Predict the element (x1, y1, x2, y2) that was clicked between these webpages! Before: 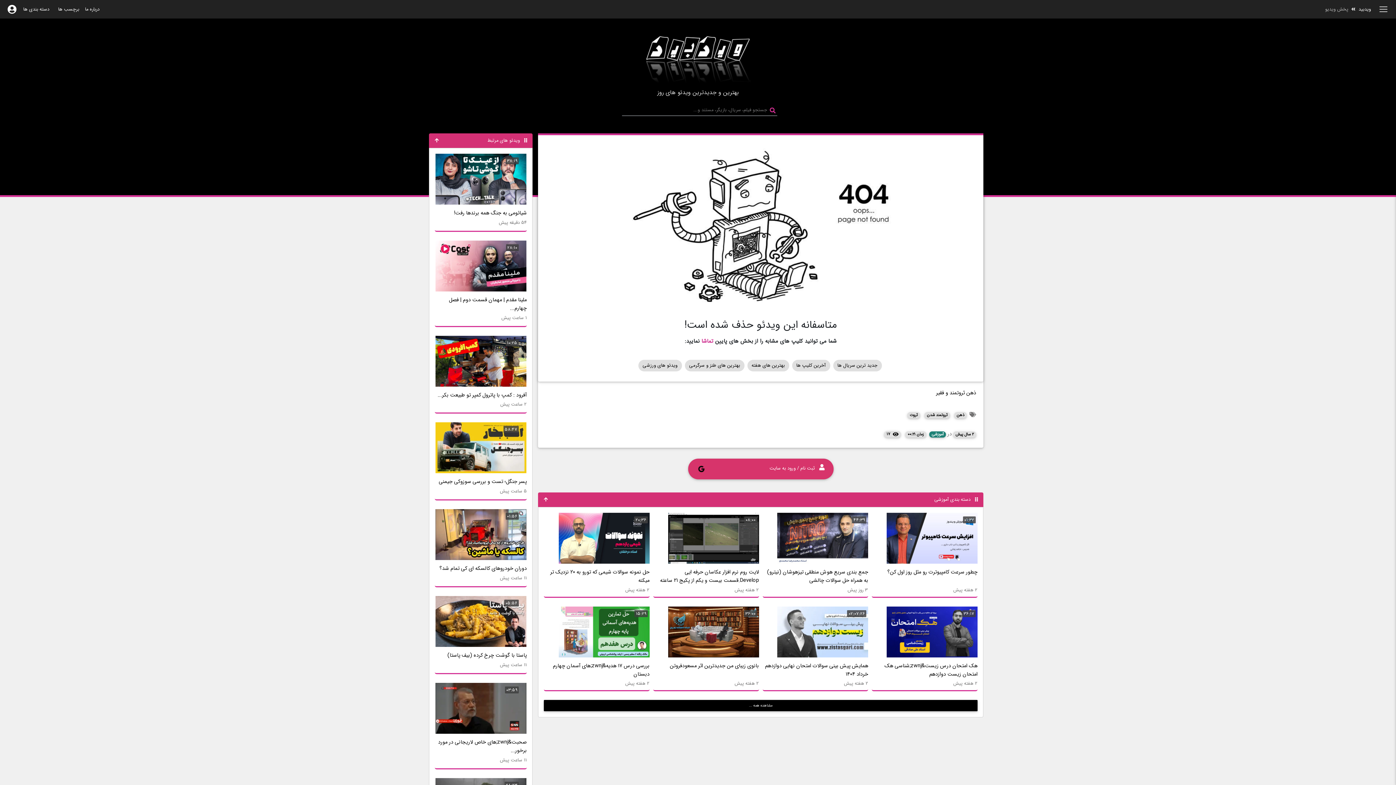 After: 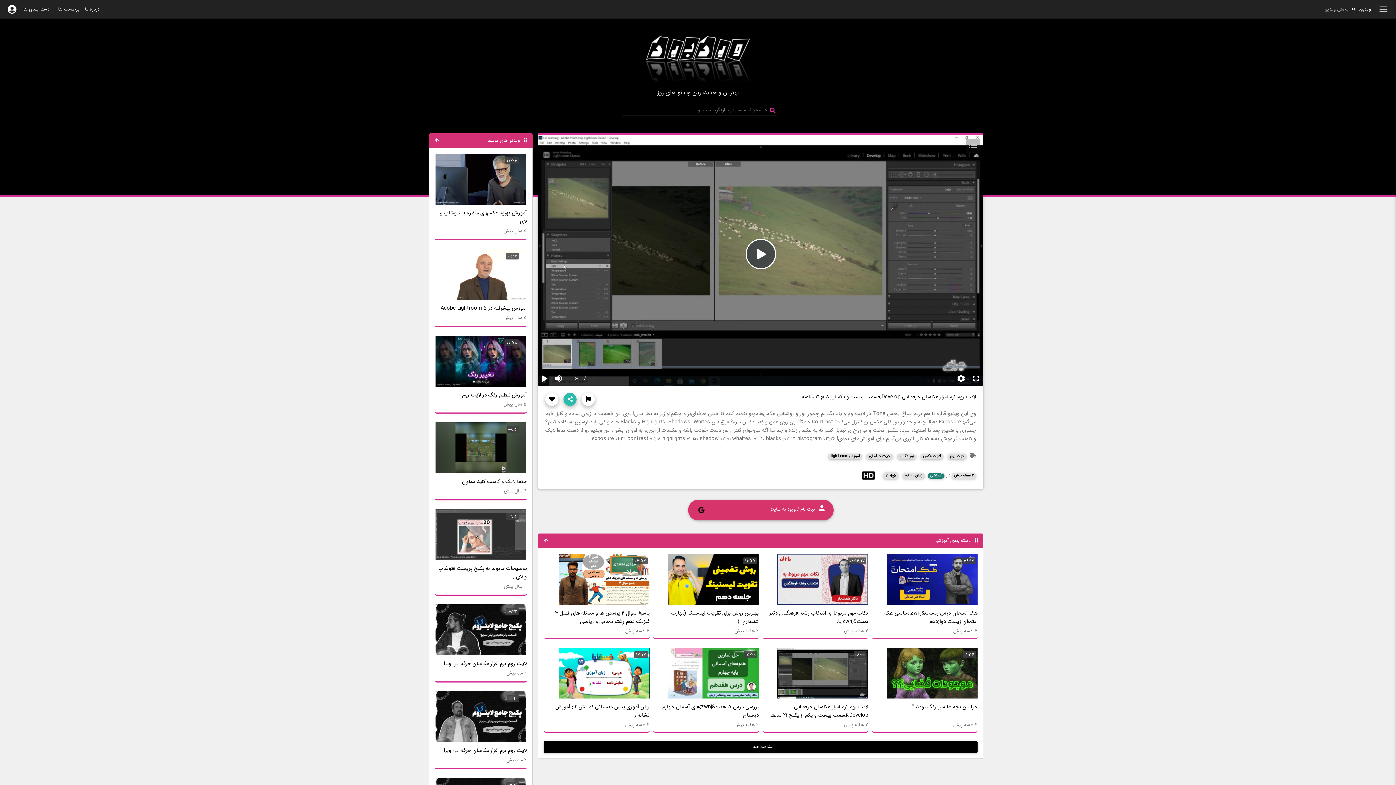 Action: bbox: (668, 534, 759, 542)